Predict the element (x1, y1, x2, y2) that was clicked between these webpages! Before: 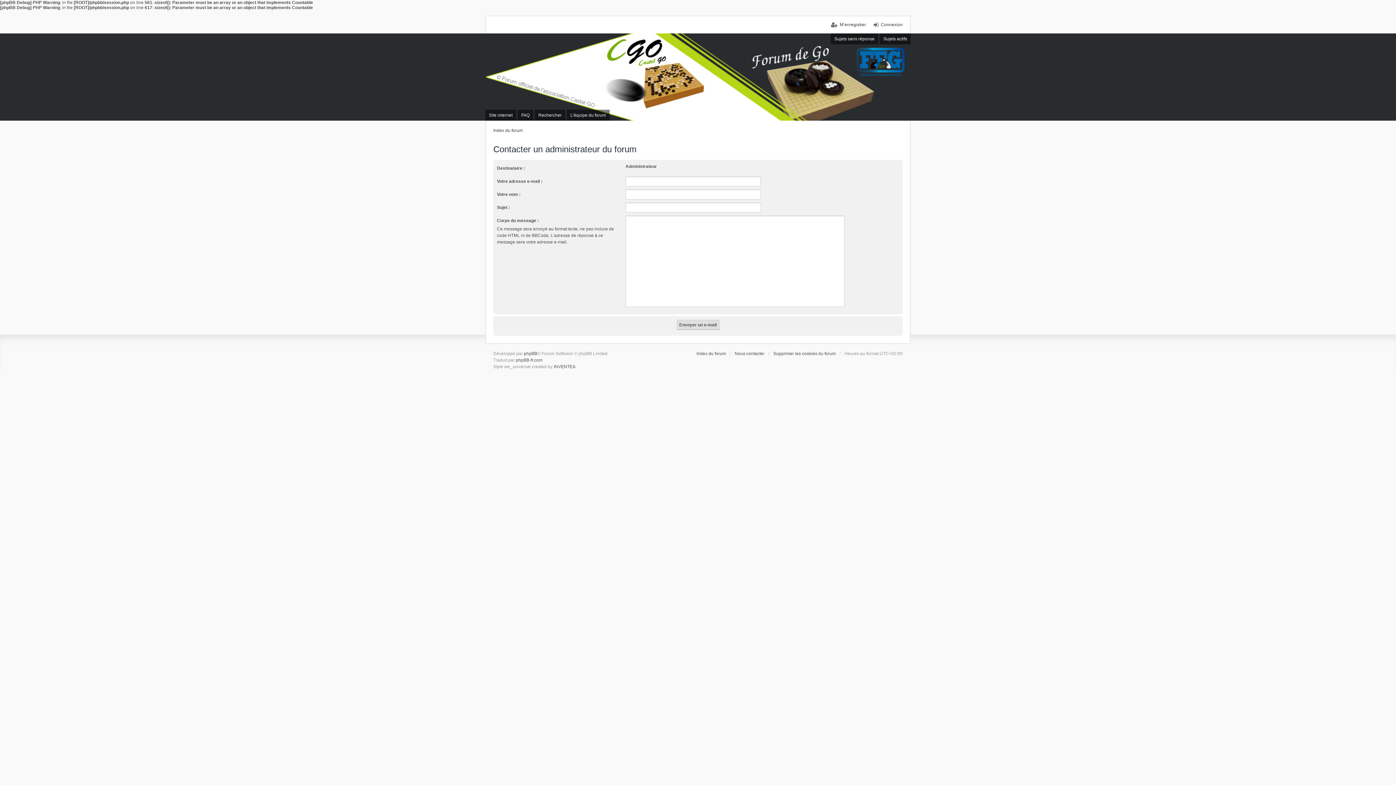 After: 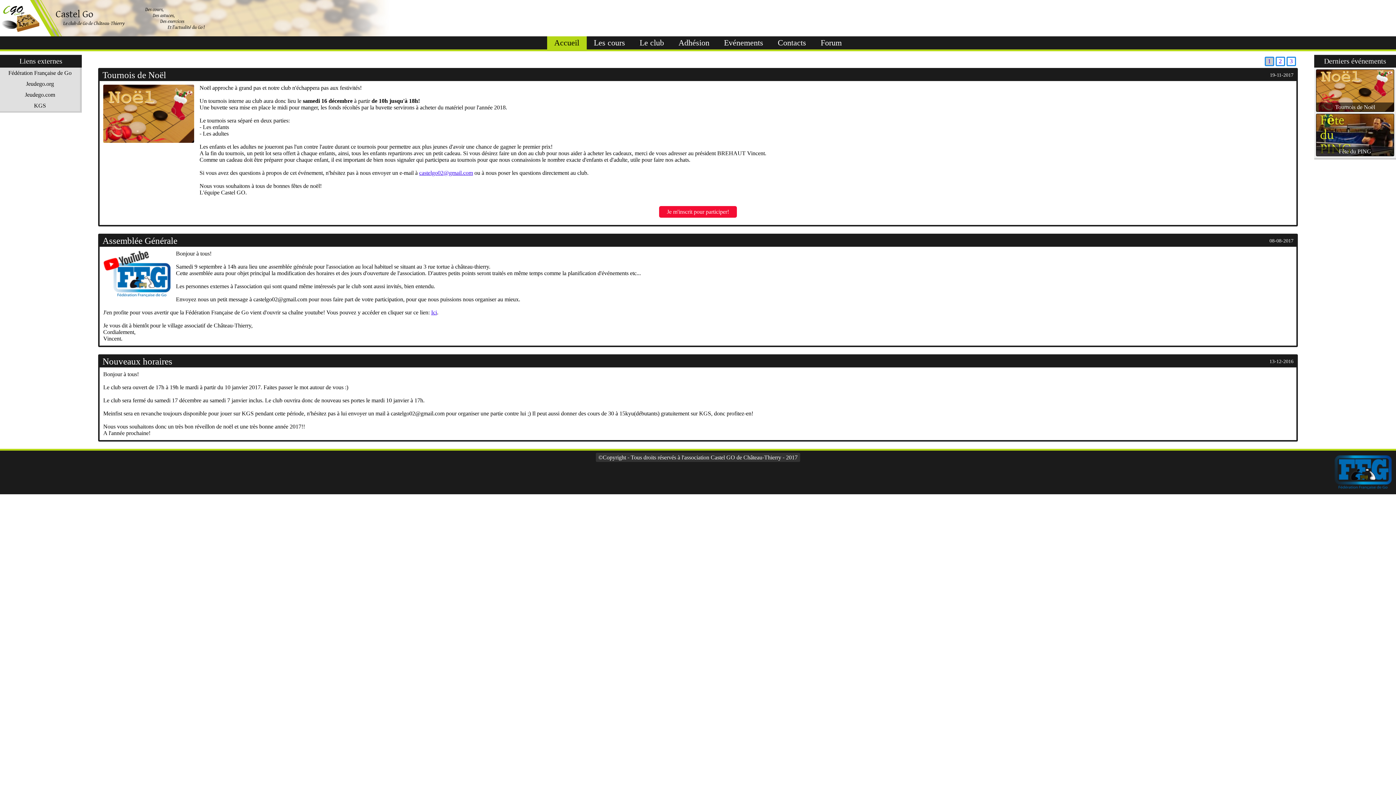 Action: bbox: (485, 109, 516, 120) label: Site internet